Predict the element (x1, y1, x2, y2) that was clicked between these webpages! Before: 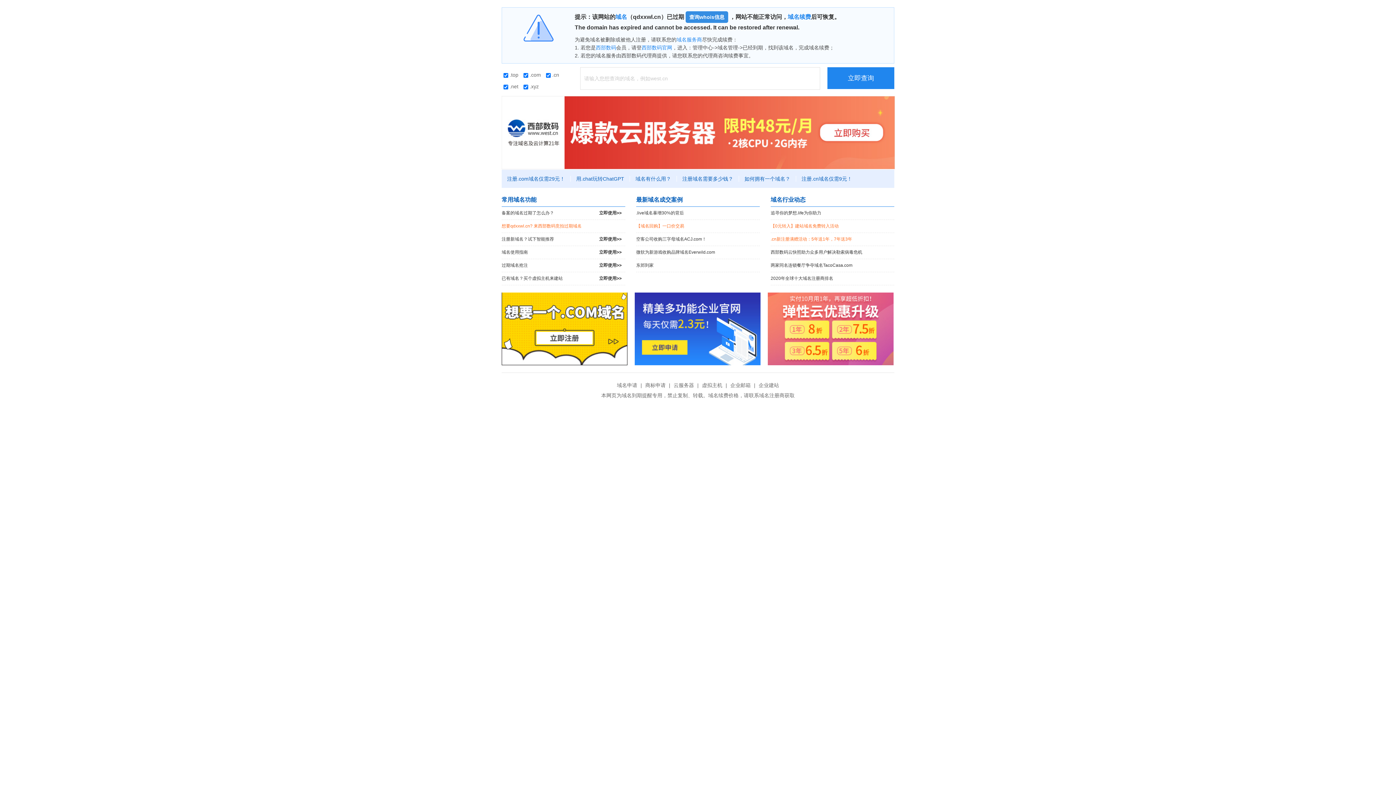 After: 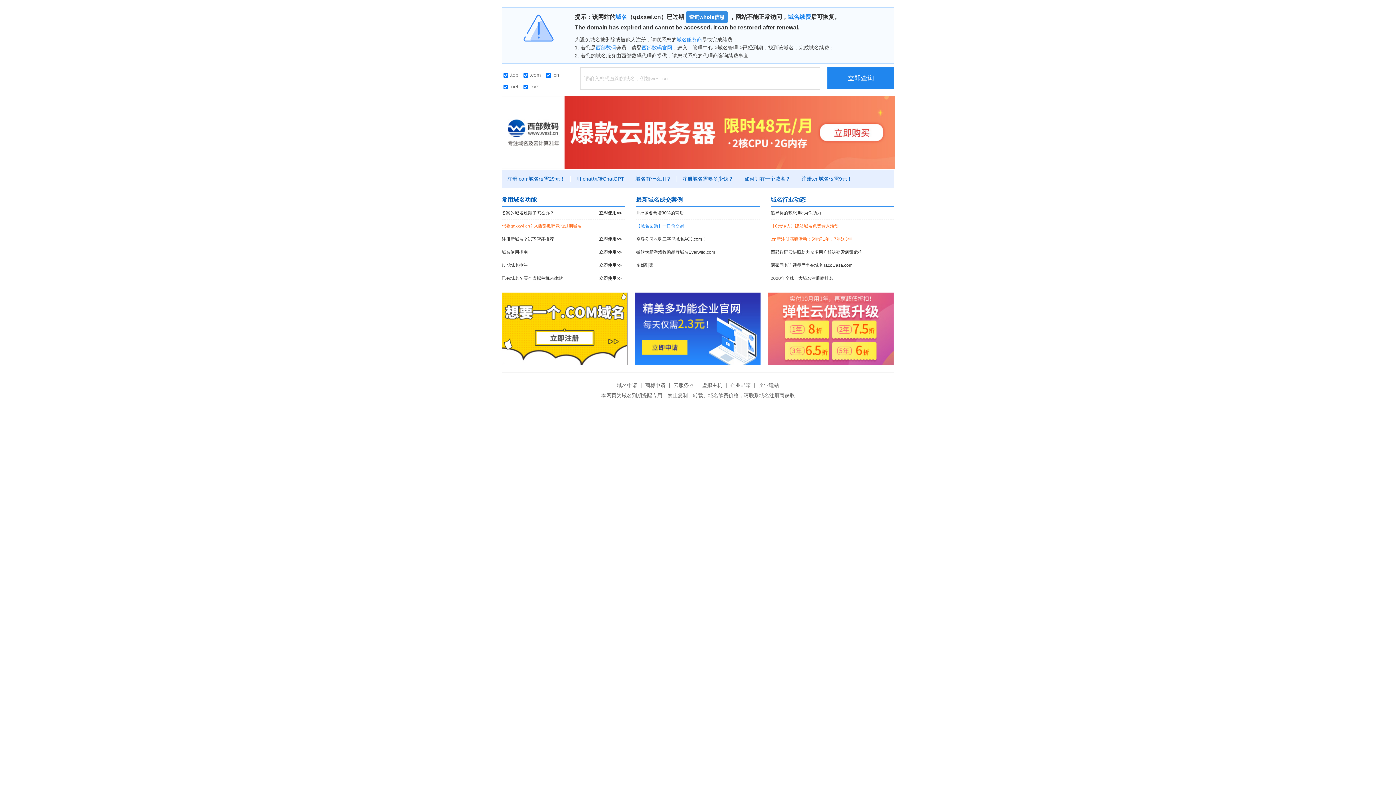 Action: label: 【域名回购】一口价交易 bbox: (636, 220, 760, 232)